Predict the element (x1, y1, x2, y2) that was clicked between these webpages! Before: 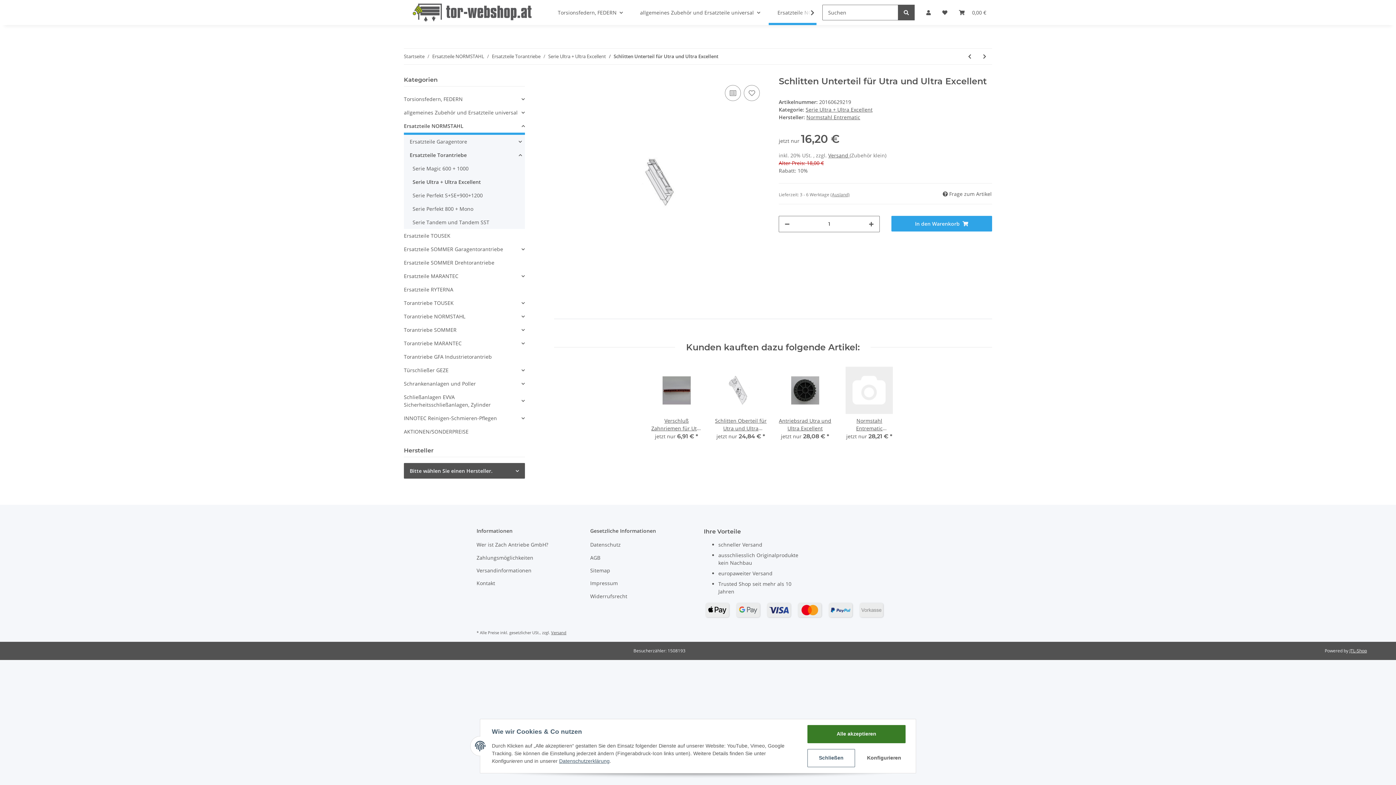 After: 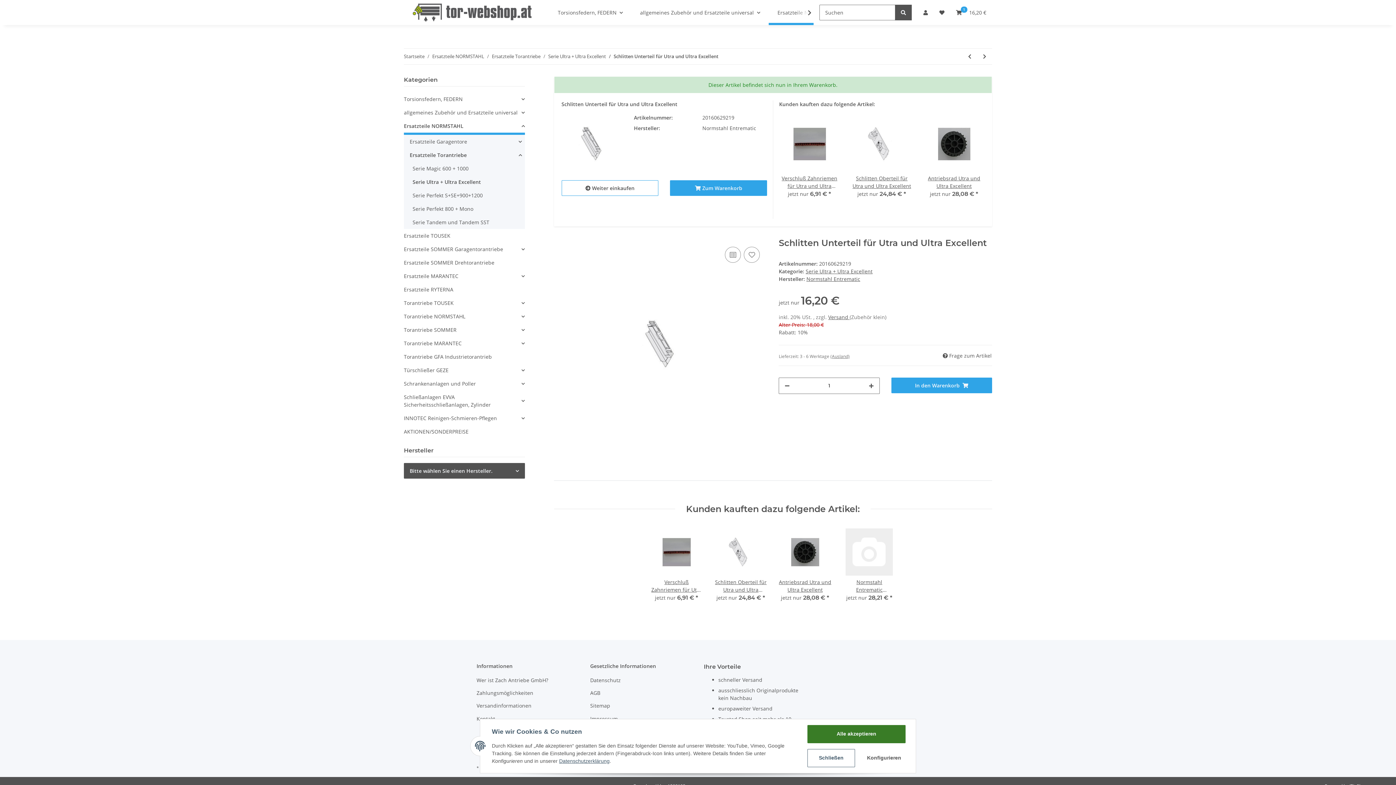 Action: label: In den Warenkorb bbox: (891, 215, 992, 231)